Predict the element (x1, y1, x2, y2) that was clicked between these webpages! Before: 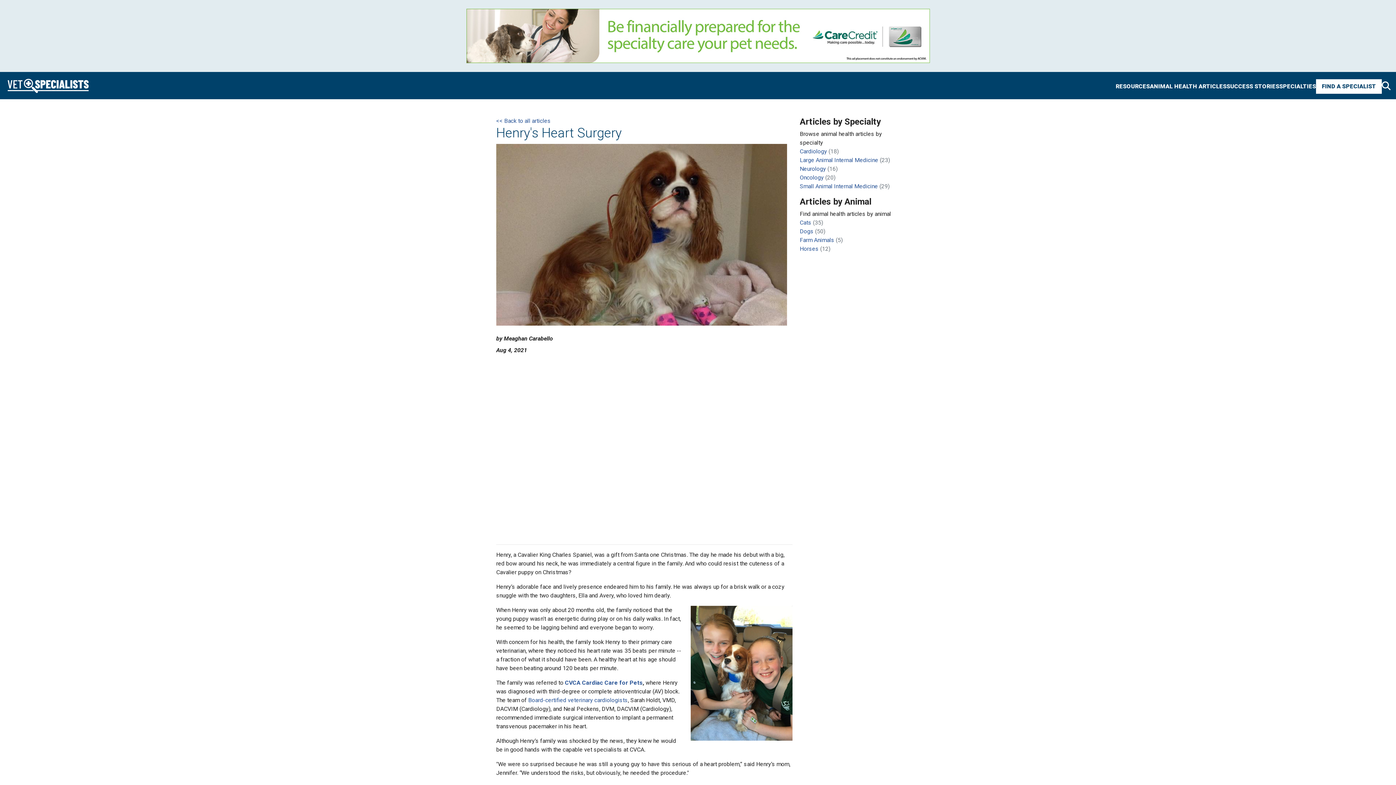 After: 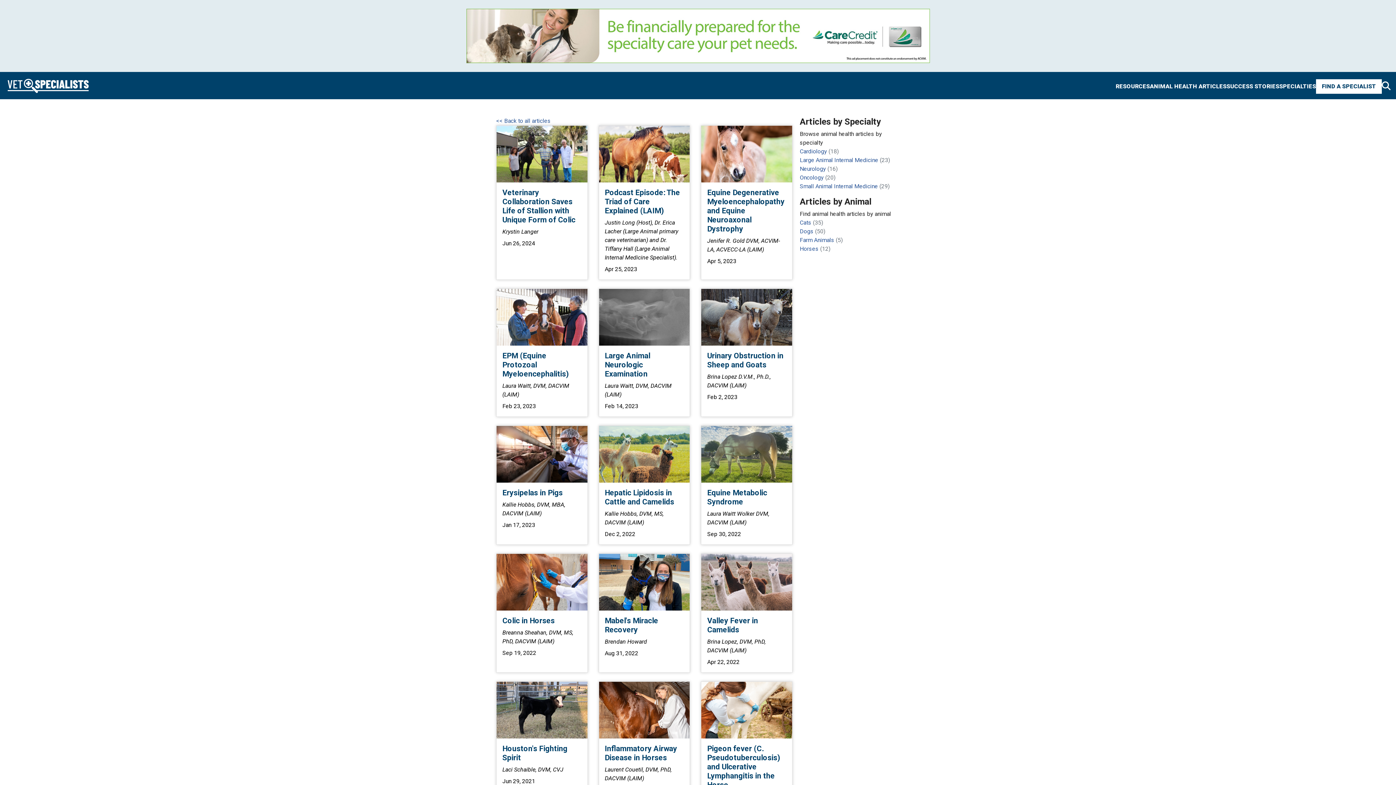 Action: label: Large Animal Internal Medicine bbox: (800, 156, 878, 163)